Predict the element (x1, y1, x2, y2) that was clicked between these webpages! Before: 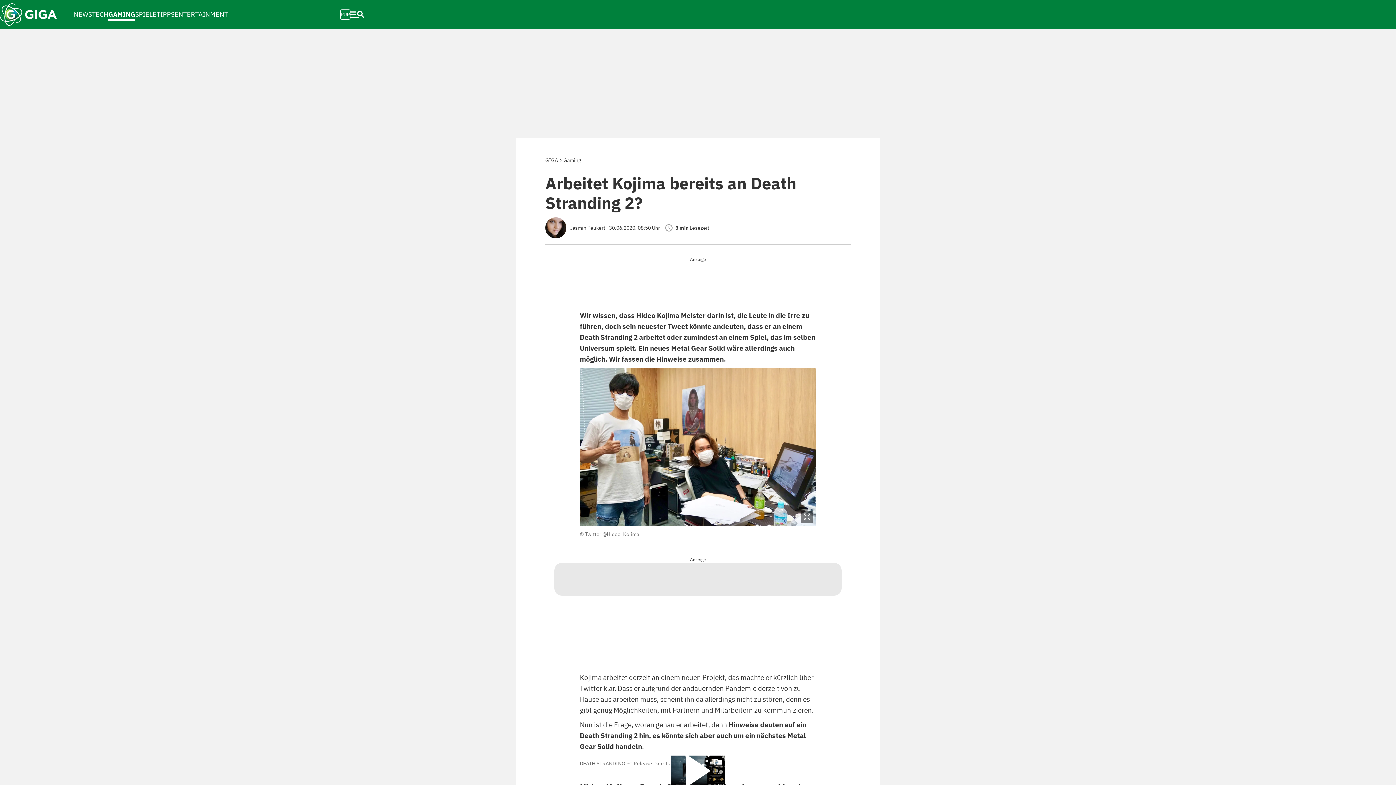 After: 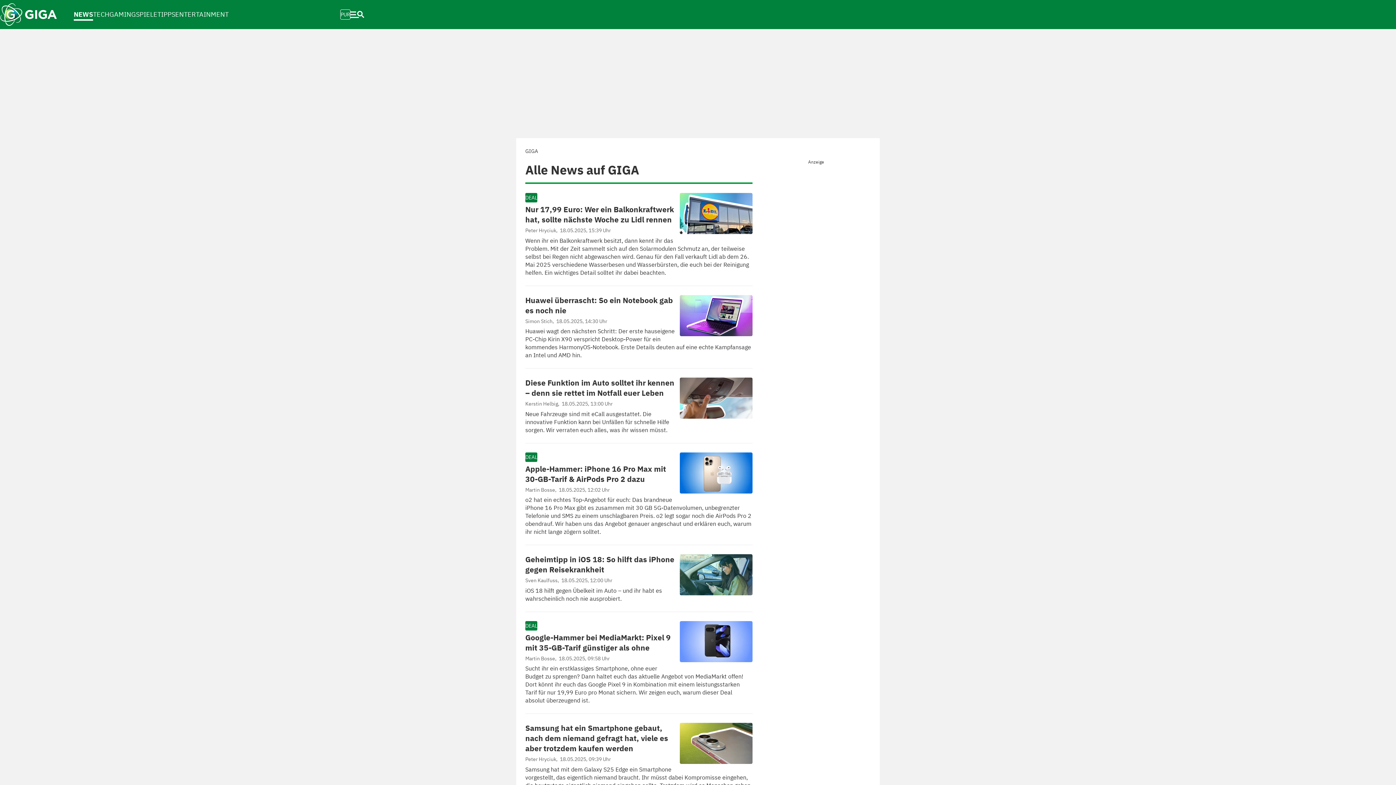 Action: label: NEWS bbox: (73, 2, 92, 26)